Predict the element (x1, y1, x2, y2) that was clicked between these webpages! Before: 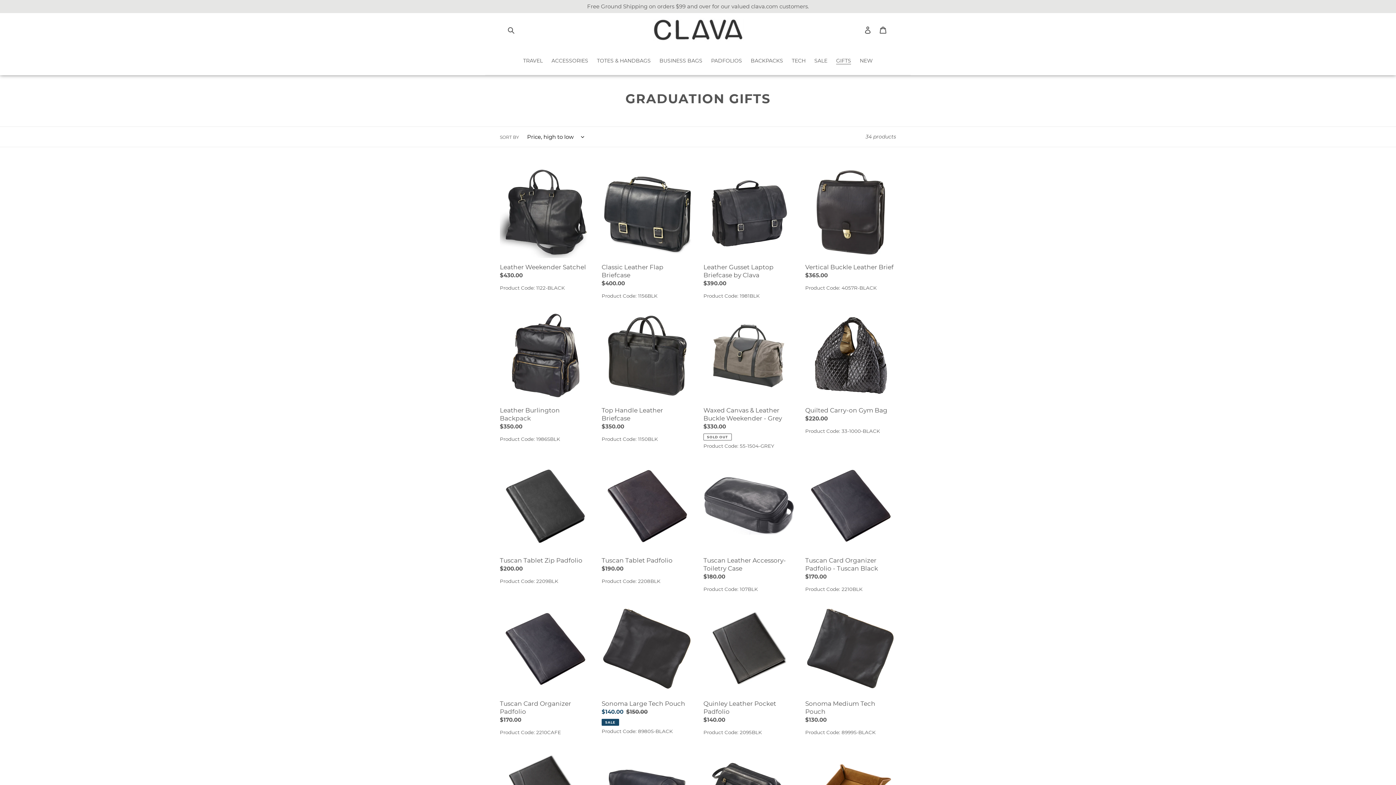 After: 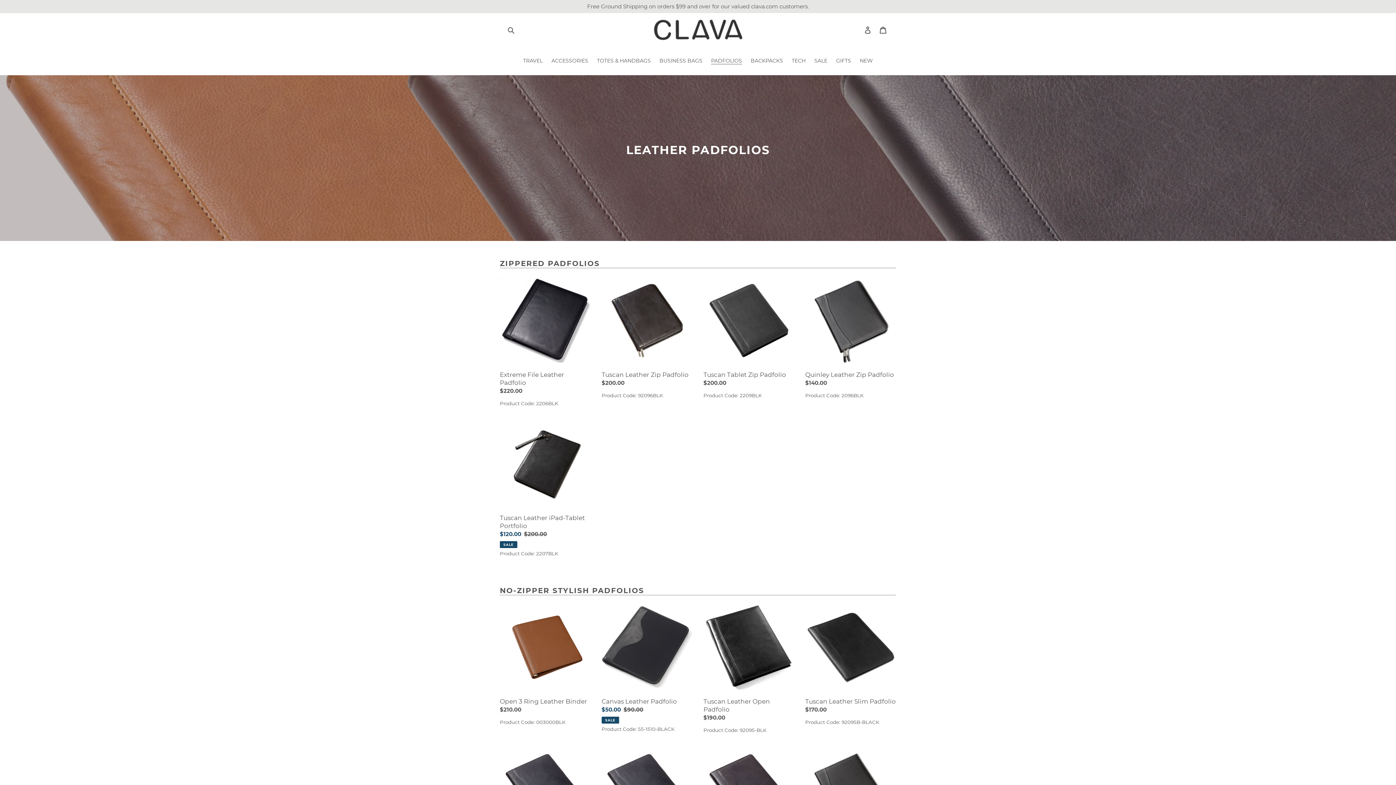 Action: bbox: (707, 56, 745, 65) label: PADFOLIOS